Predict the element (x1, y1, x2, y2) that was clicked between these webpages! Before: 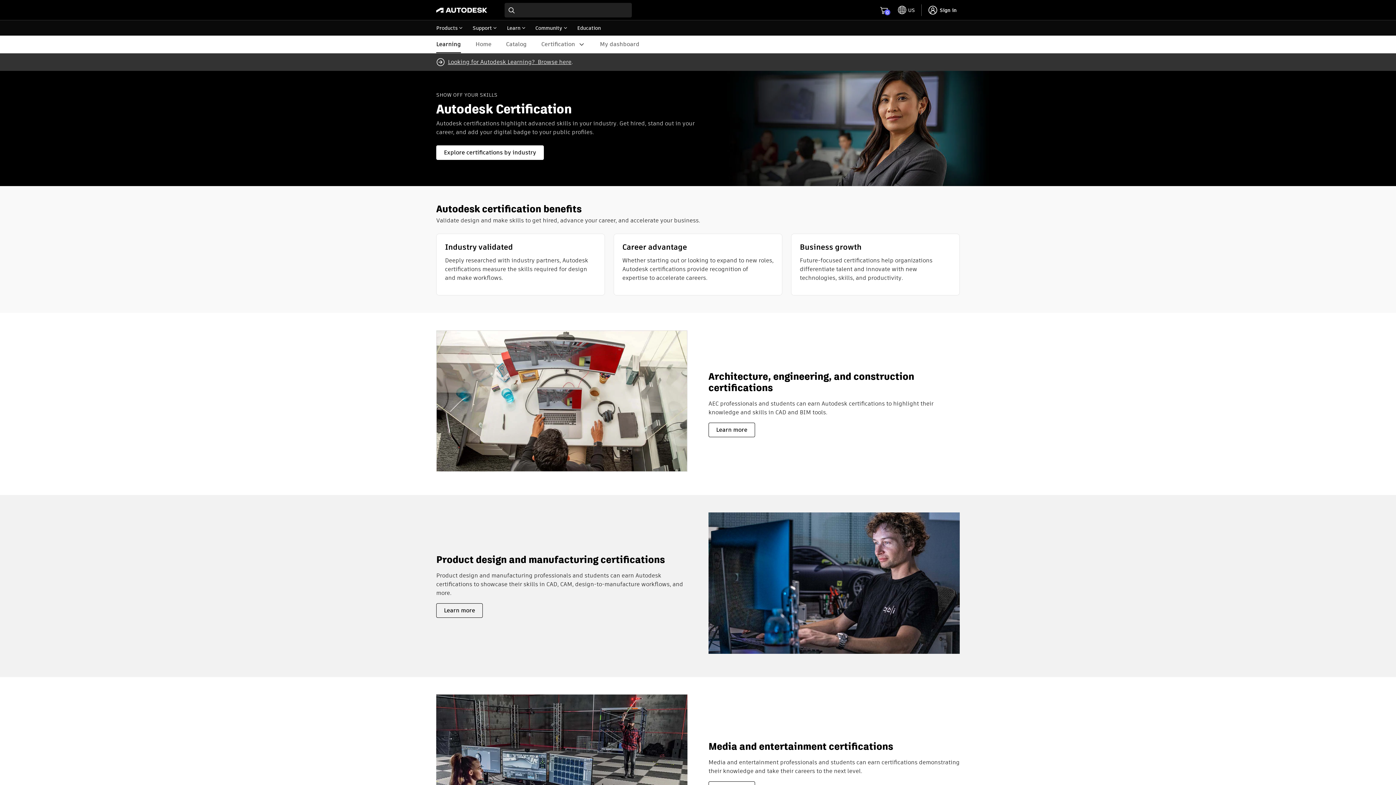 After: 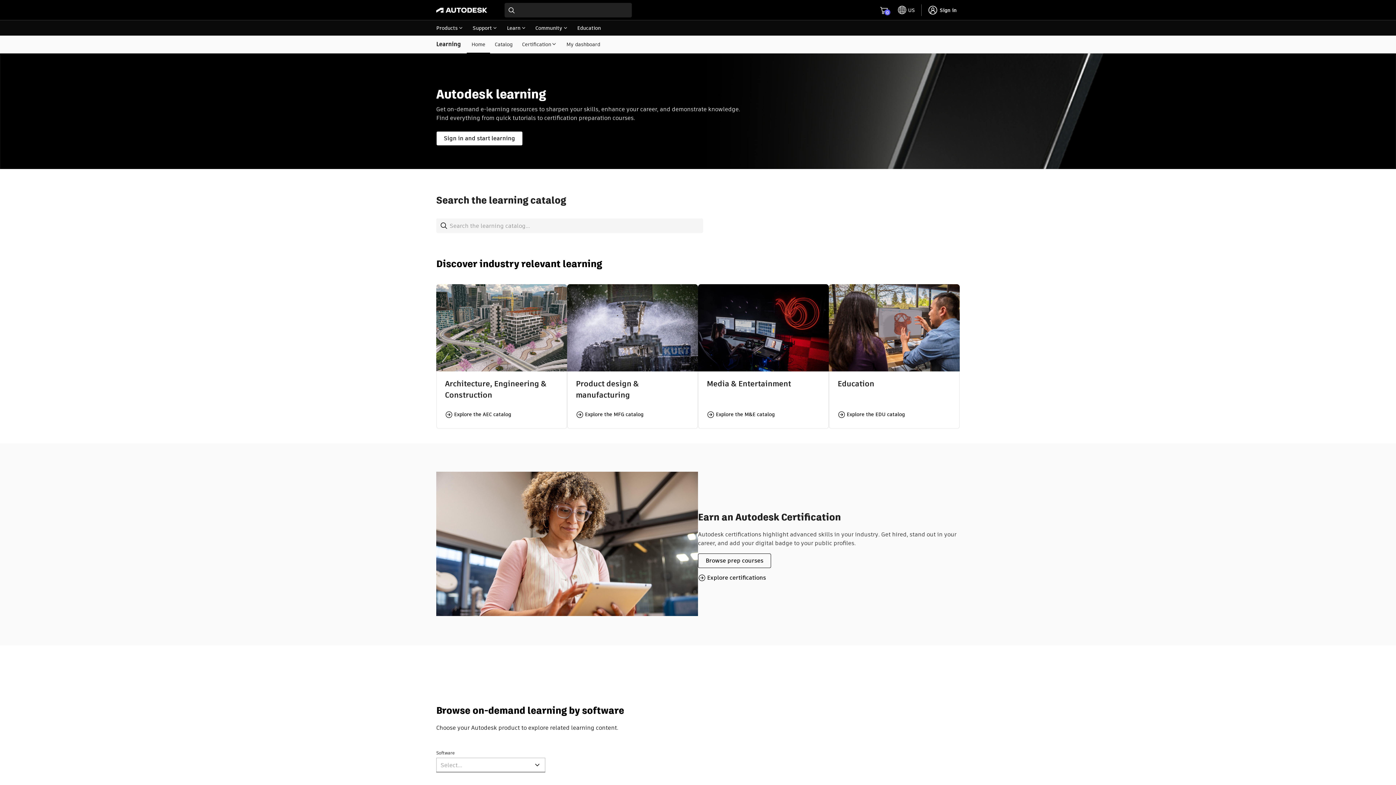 Action: bbox: (448, 57, 571, 66) label: Looking for Autodesk Learning?  Browse here